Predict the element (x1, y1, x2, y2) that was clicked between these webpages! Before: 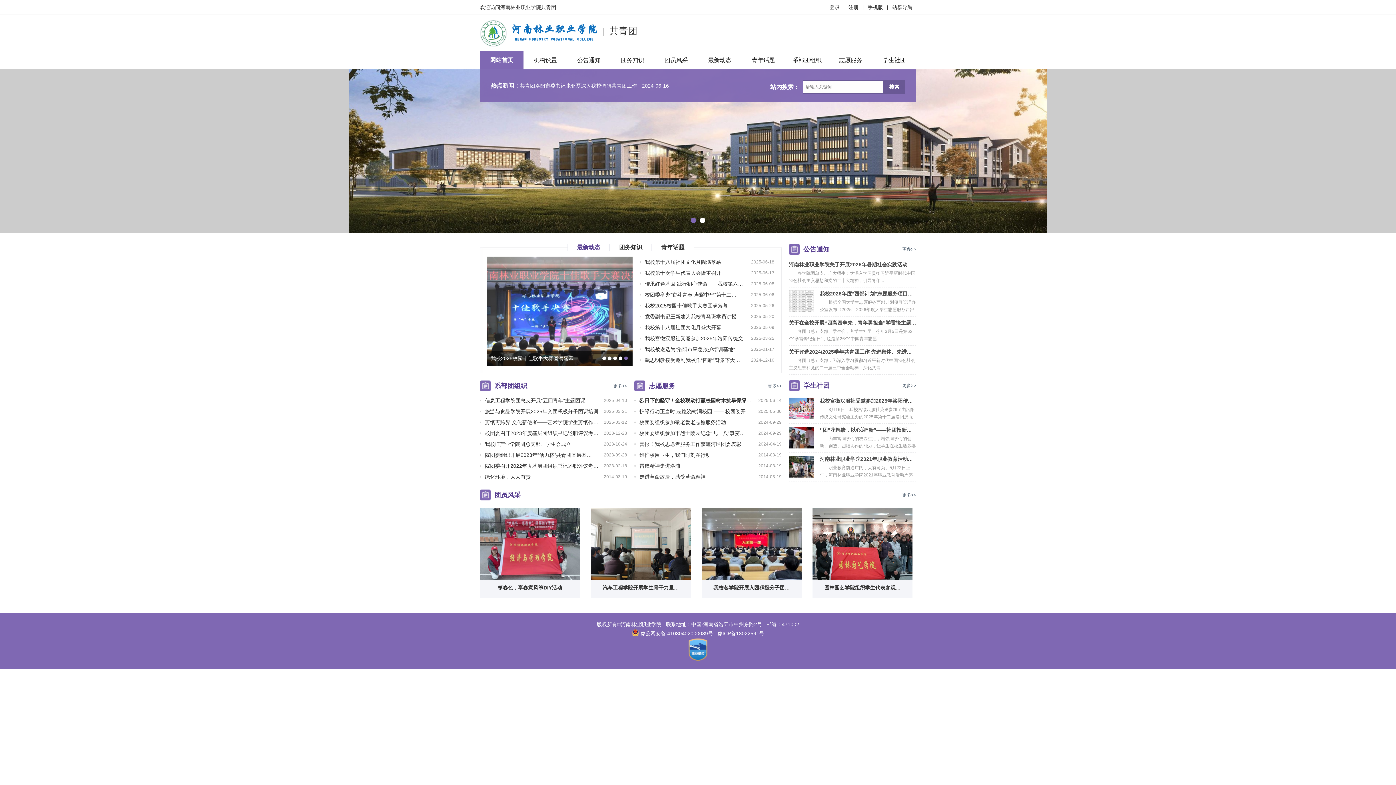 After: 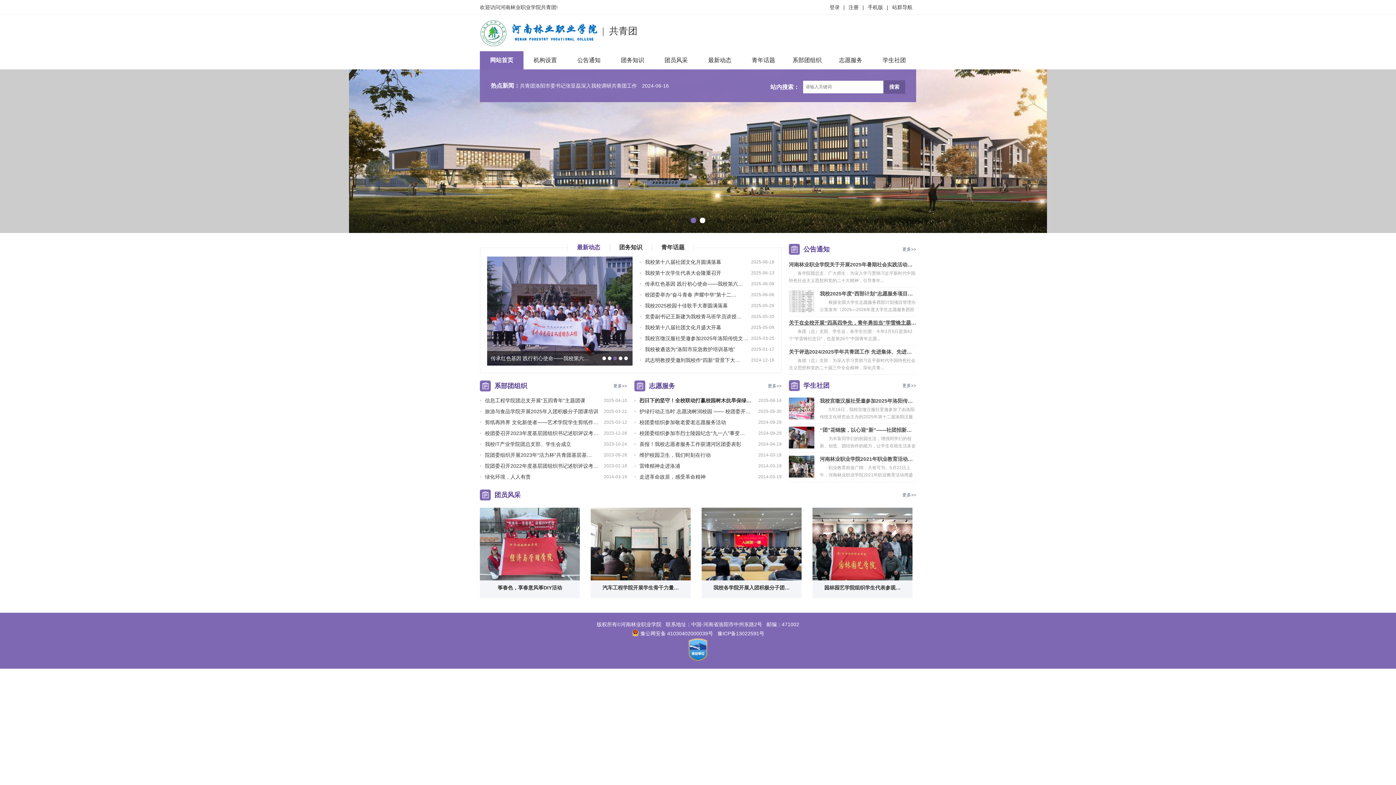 Action: label: 关于在全校开展“四高四争先，青年勇担当”学雷锋主题活动的通知 bbox: (789, 320, 936, 325)